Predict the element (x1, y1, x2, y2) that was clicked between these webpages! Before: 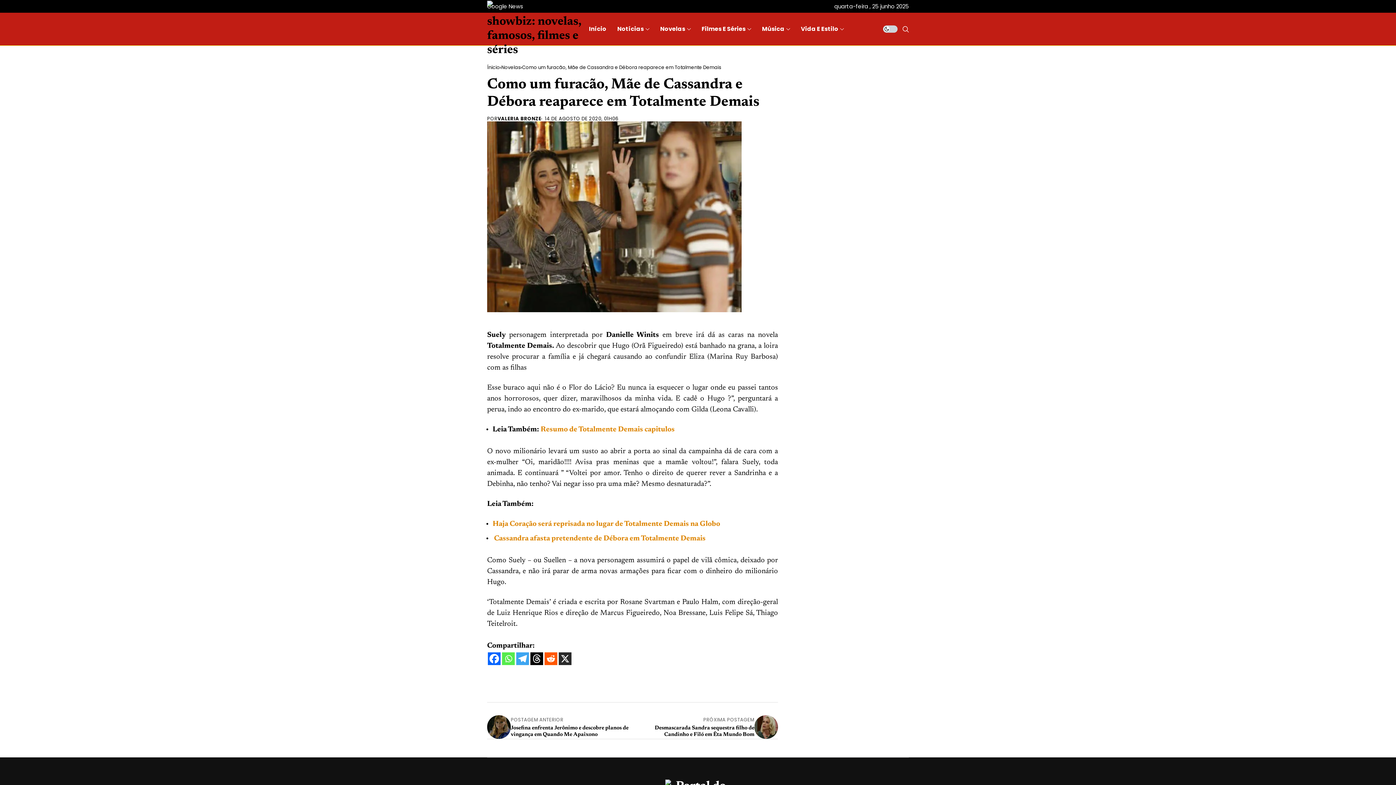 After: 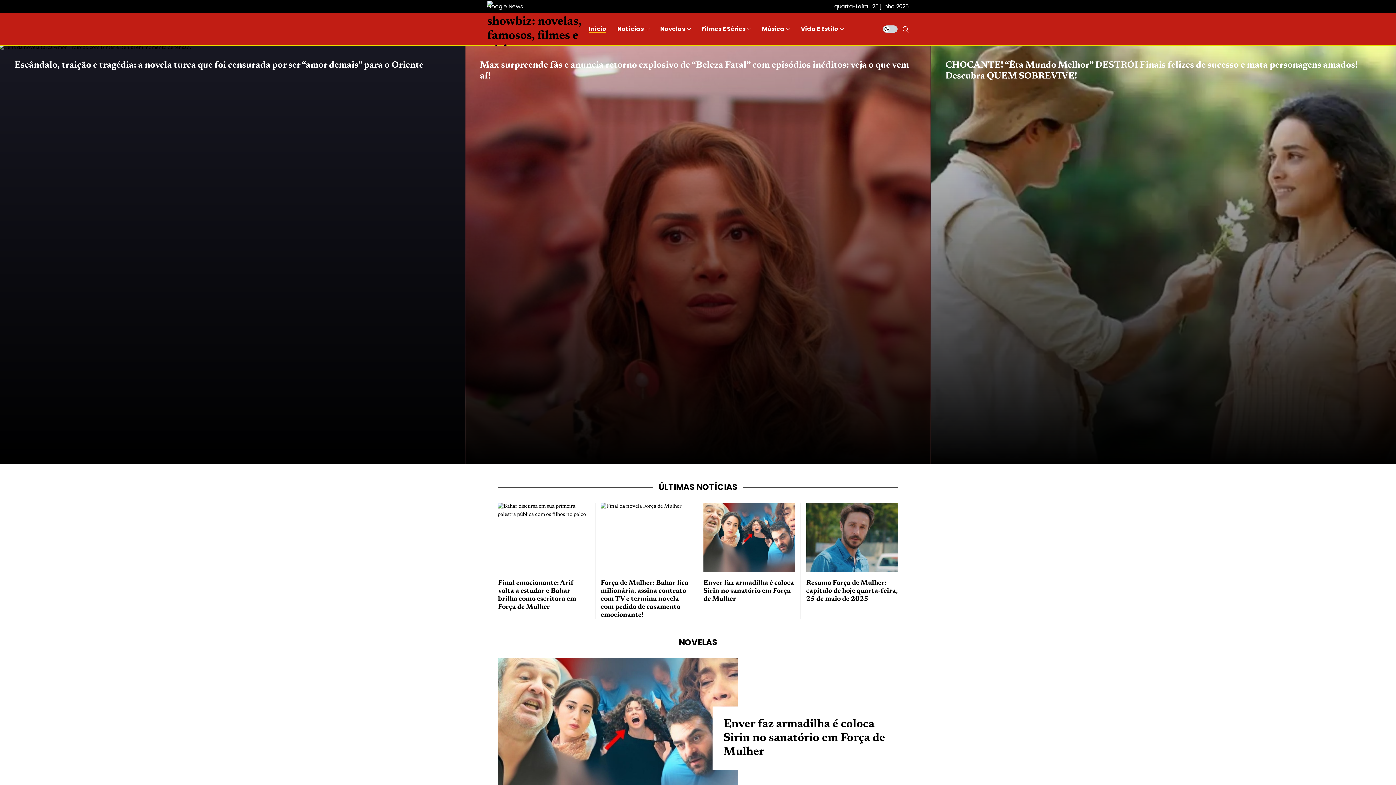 Action: bbox: (487, 64, 500, 70) label: Ínicio